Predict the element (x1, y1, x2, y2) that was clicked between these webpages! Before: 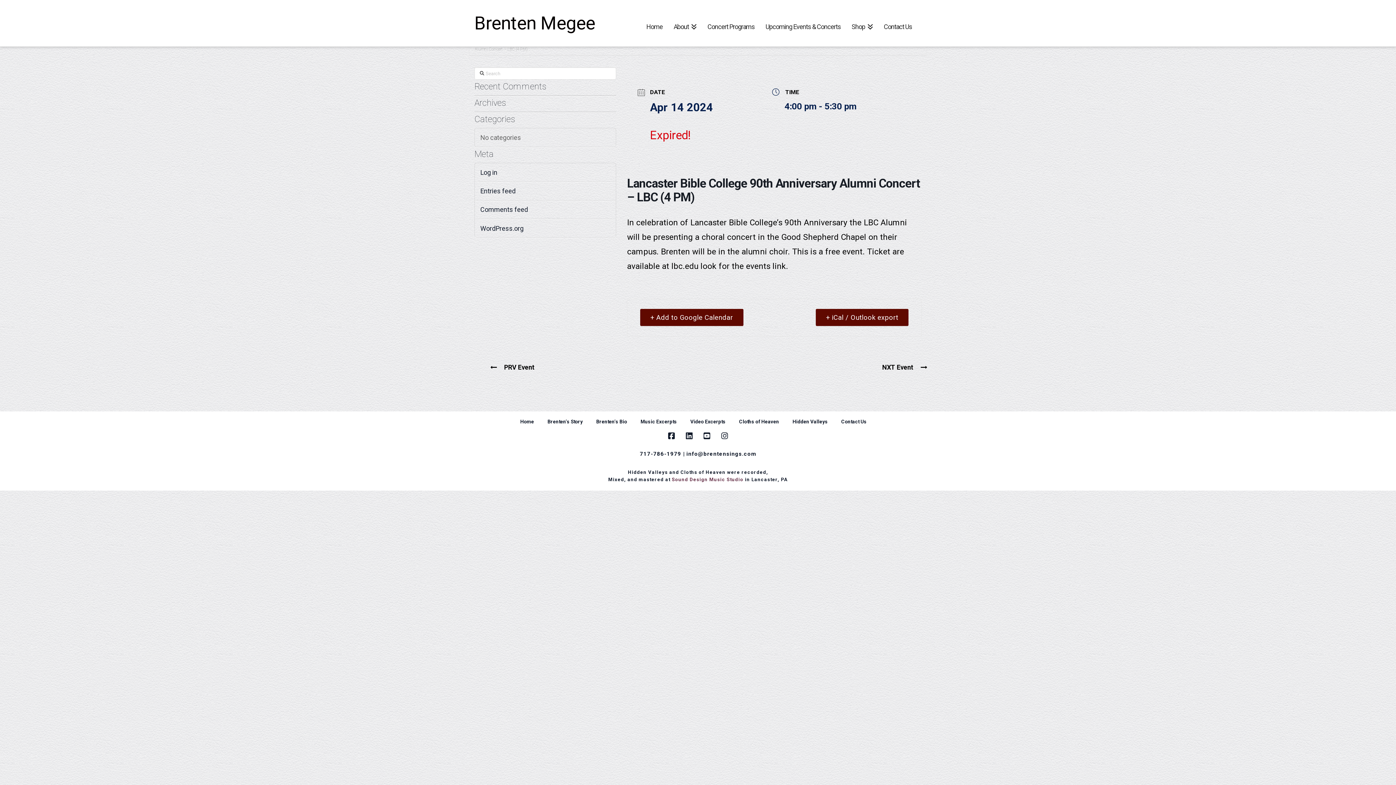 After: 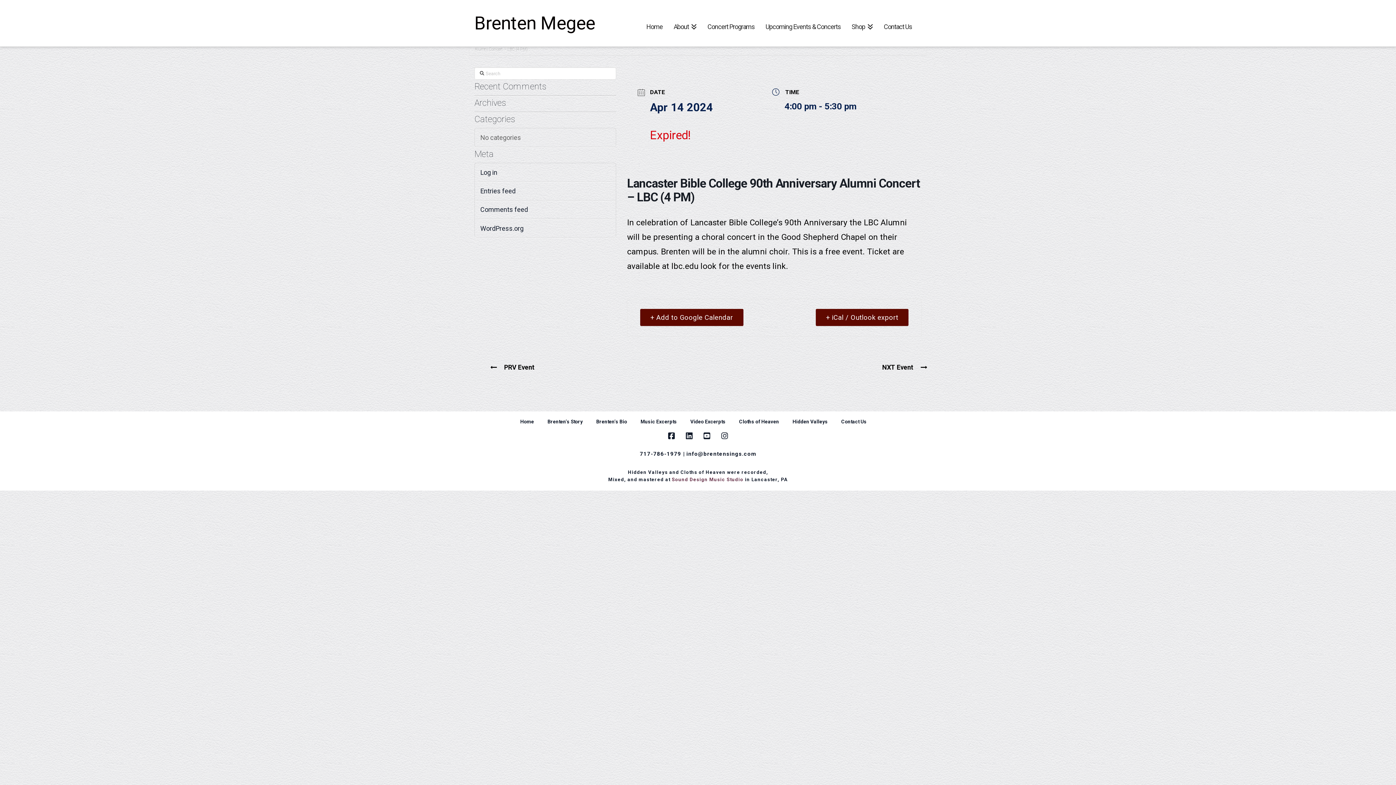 Action: label: + Add to Google Calendar bbox: (640, 309, 743, 326)